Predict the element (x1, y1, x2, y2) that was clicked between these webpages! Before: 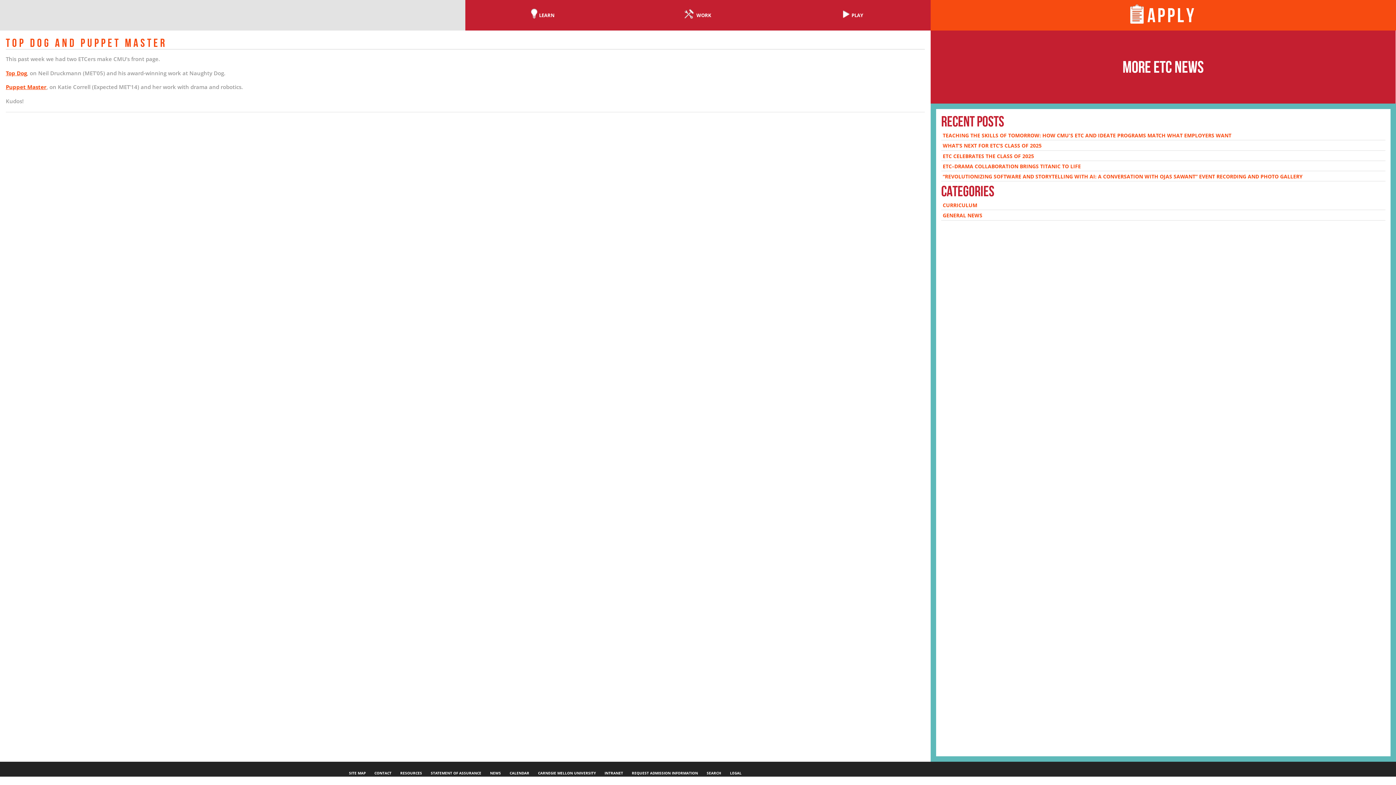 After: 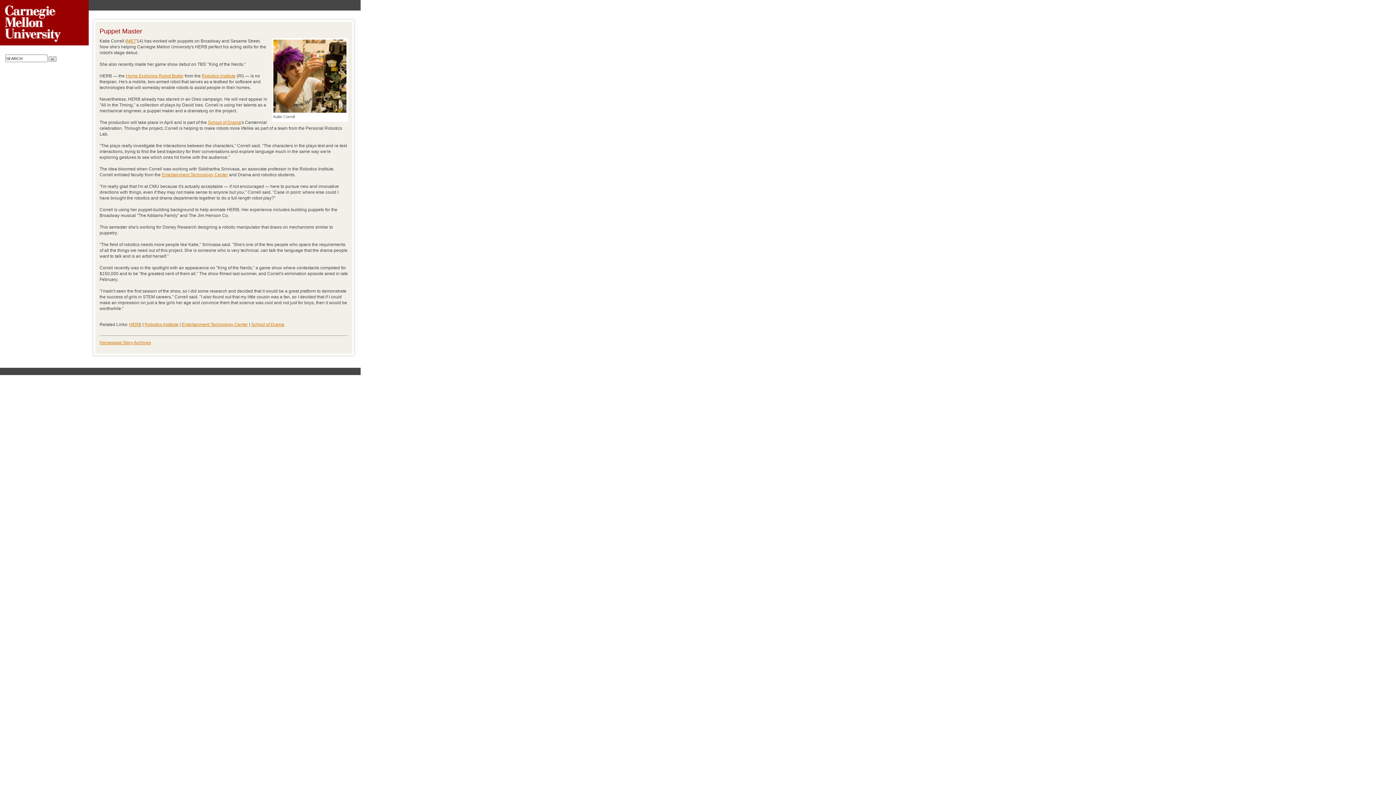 Action: label: Puppet Master bbox: (5, 83, 46, 90)